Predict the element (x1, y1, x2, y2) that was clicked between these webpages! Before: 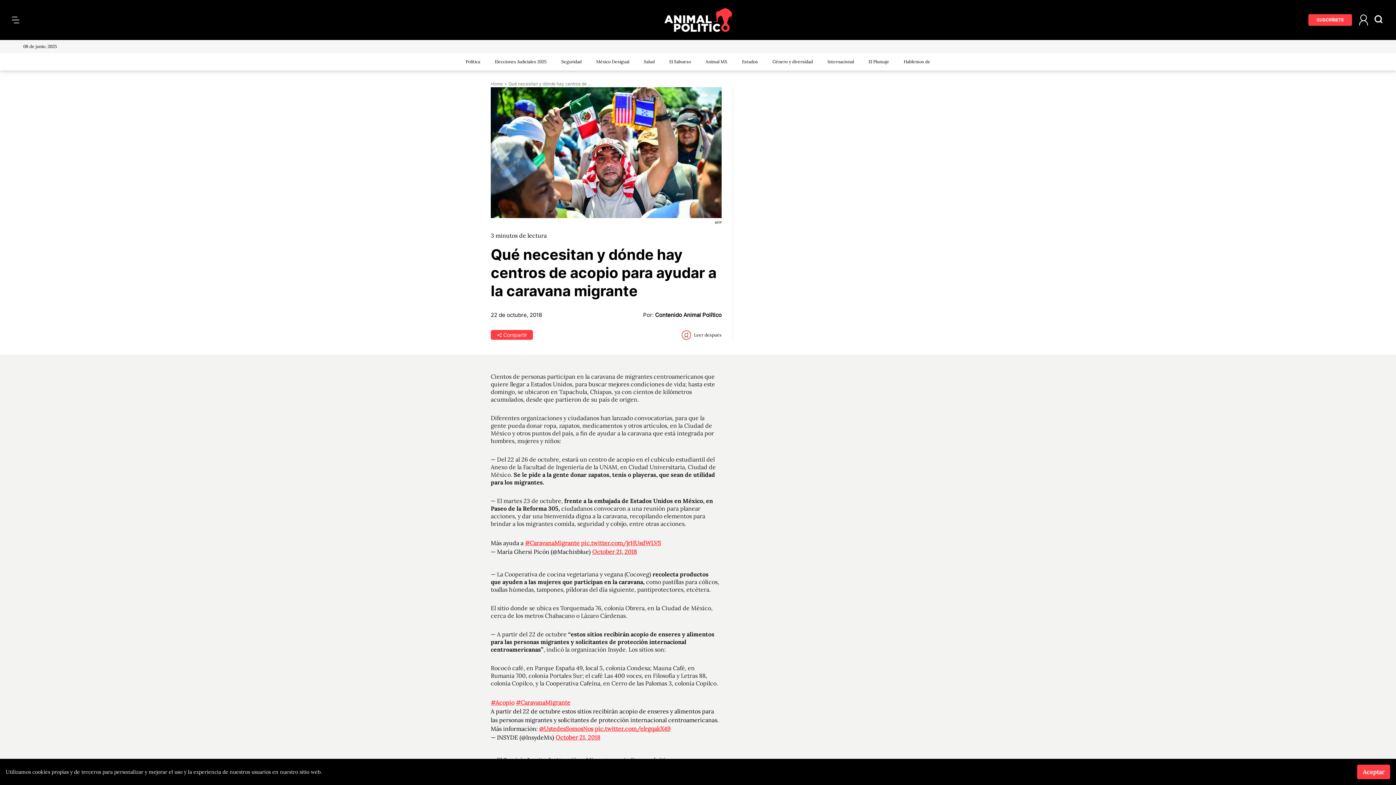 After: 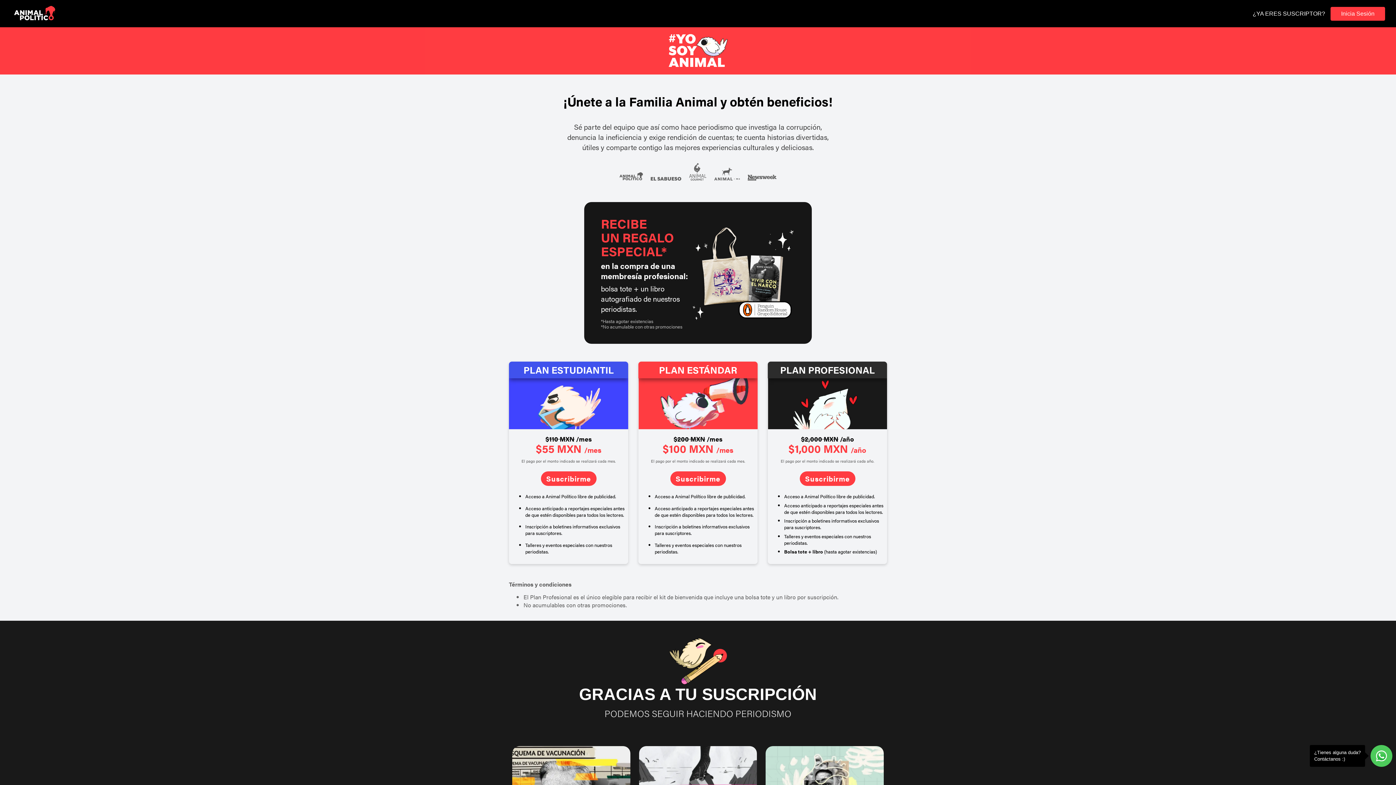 Action: bbox: (1308, 14, 1352, 25) label: SUSCRÍBETE